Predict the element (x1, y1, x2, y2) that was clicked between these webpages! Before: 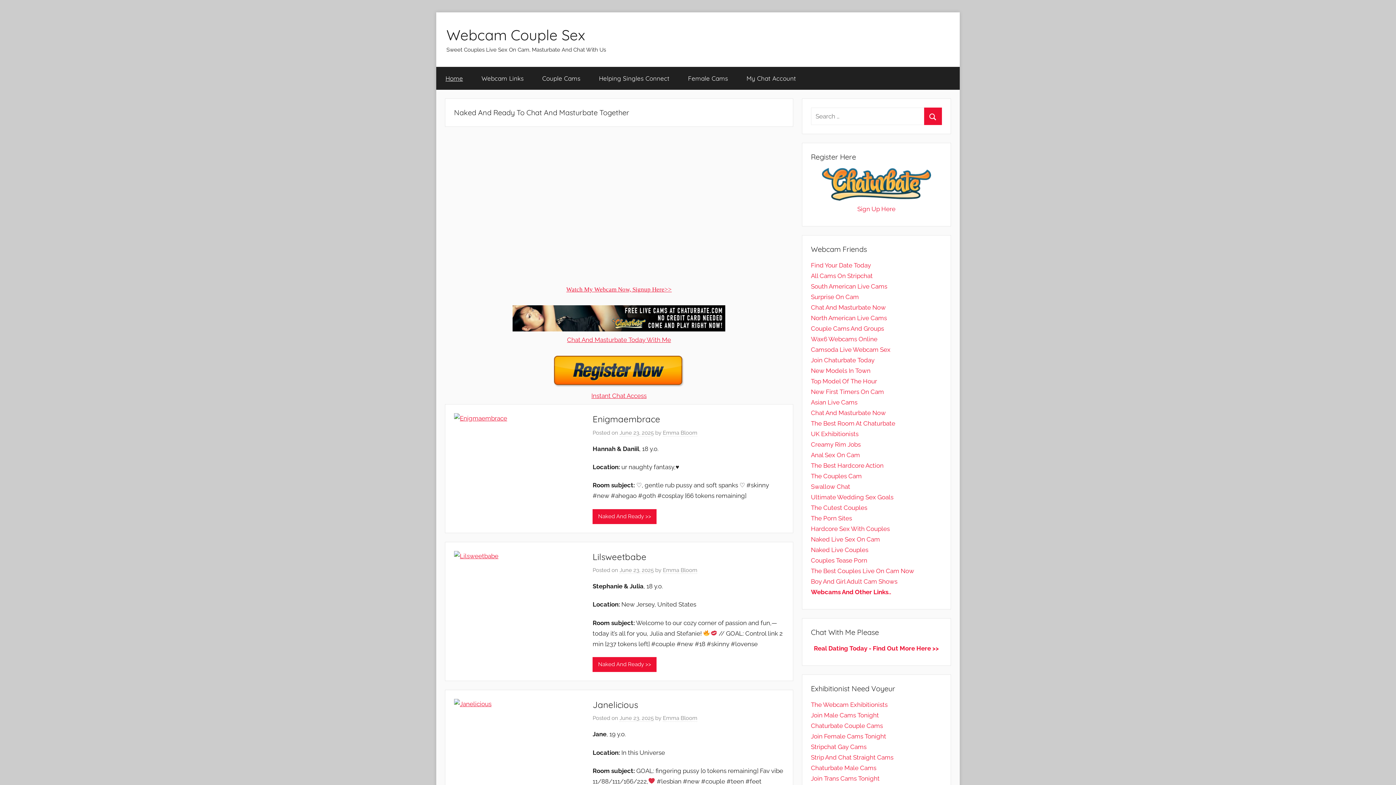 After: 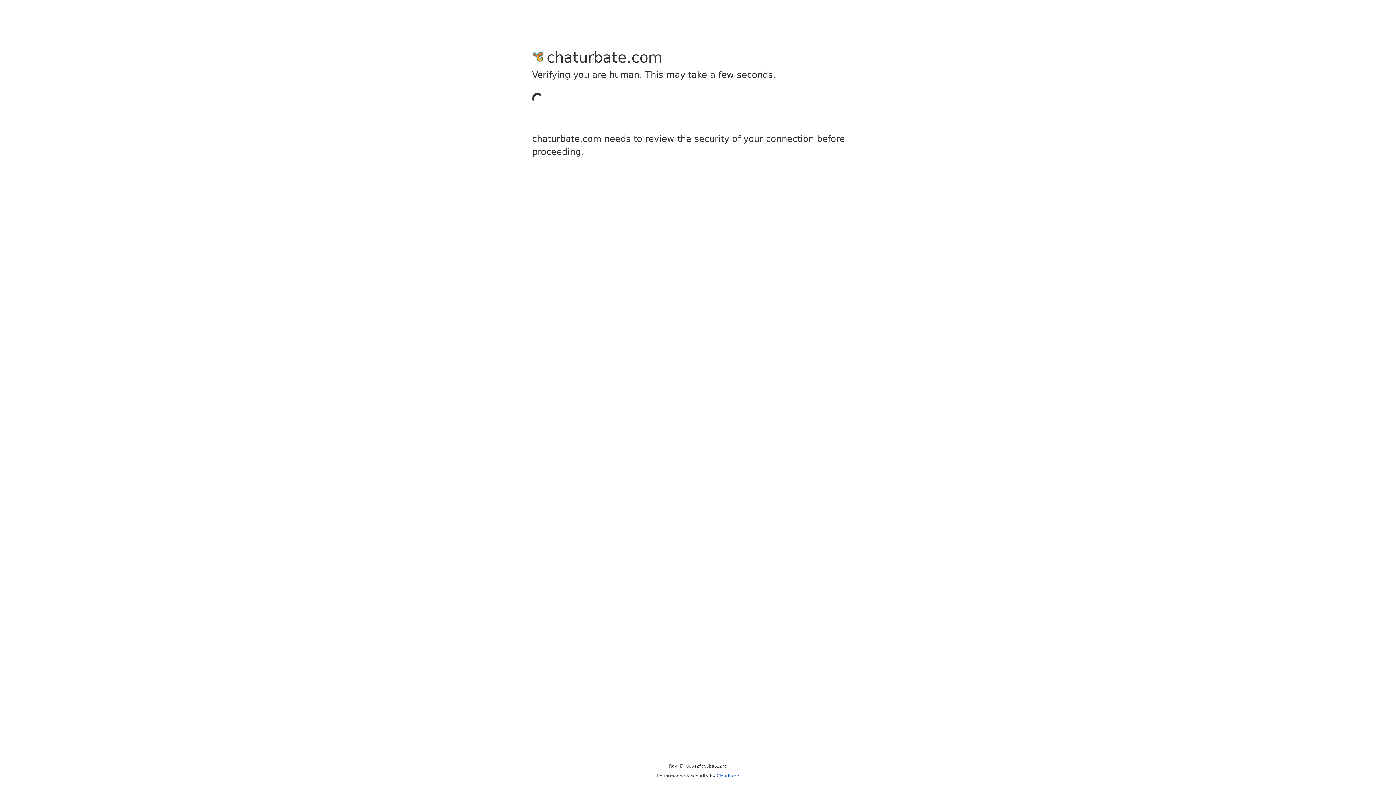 Action: bbox: (811, 733, 886, 740) label: Join Female Cams Tonight